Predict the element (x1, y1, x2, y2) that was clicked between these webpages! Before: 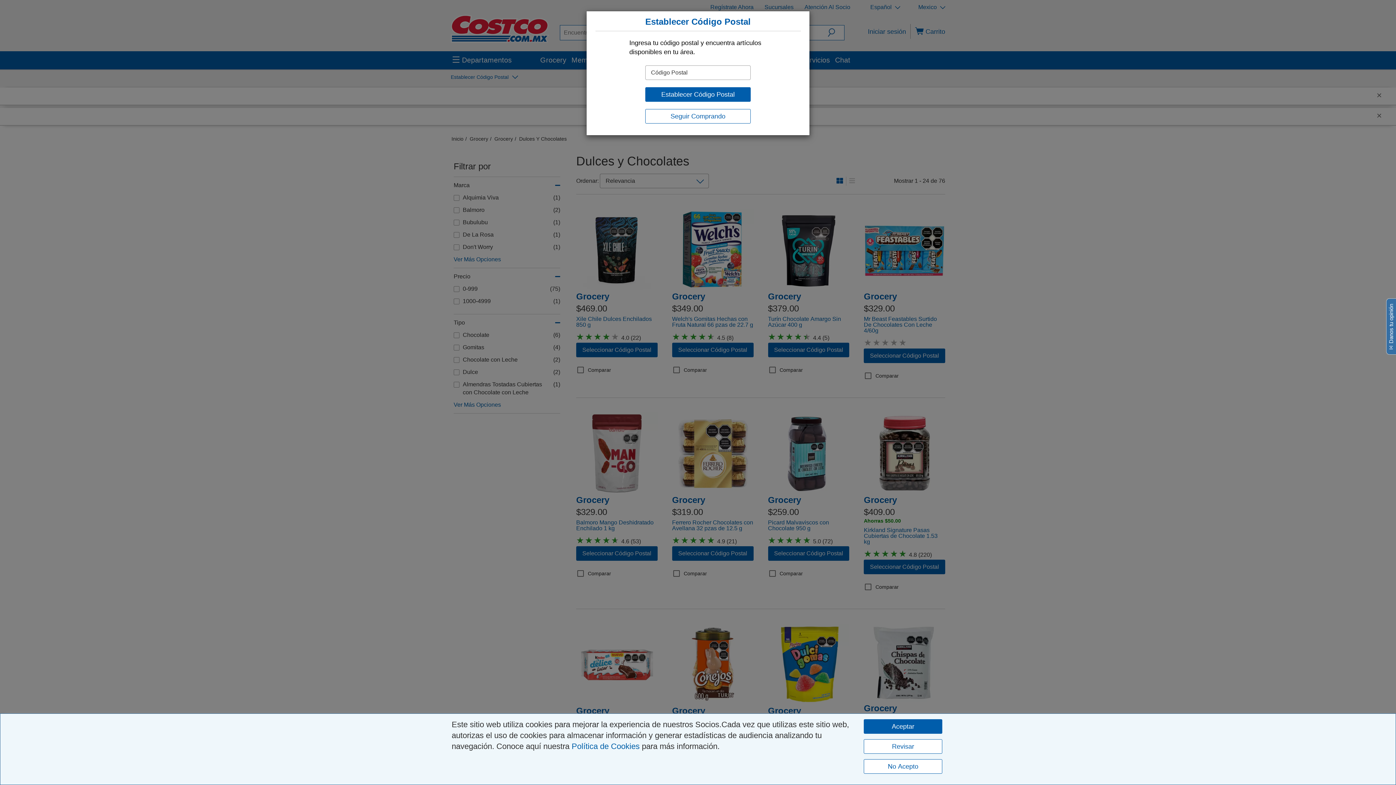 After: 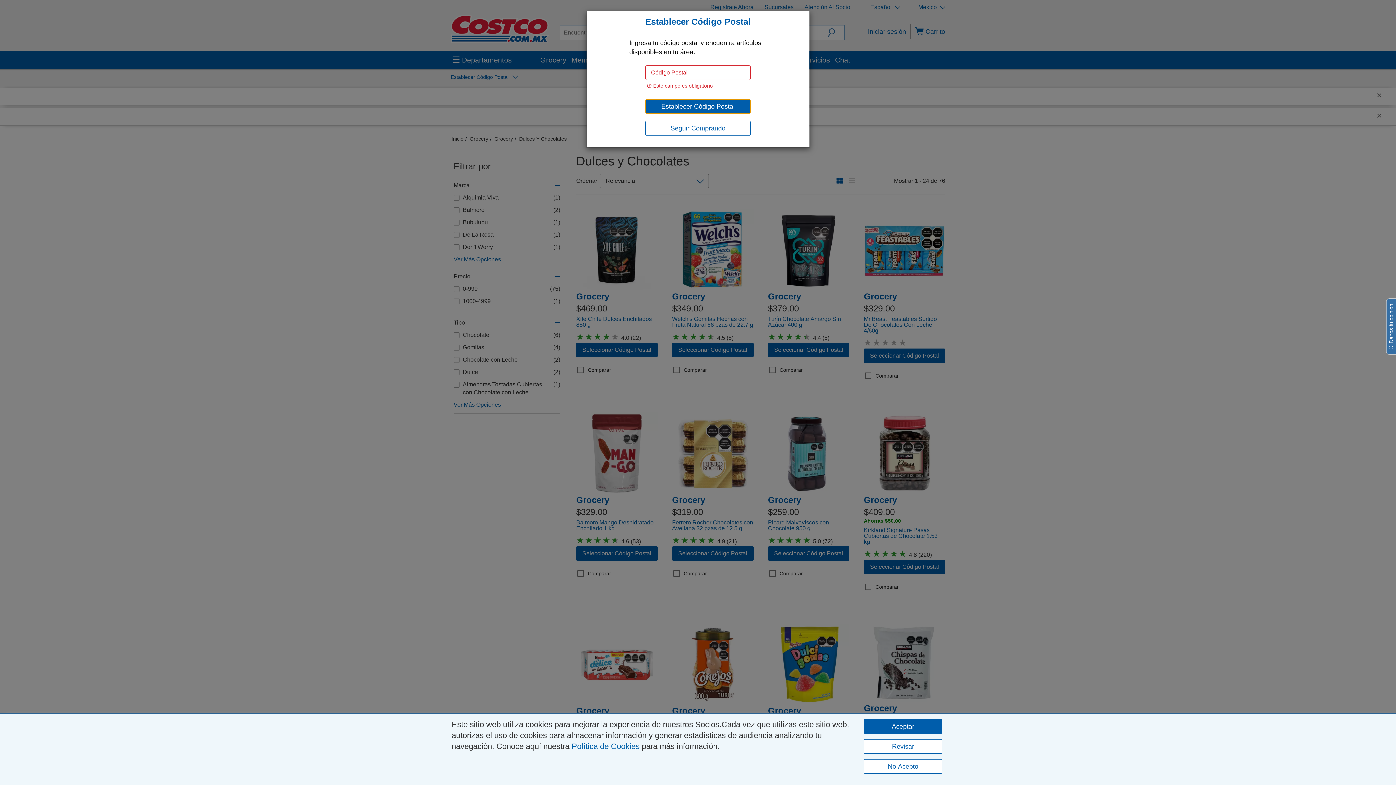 Action: bbox: (645, 19, 751, 34) label: Establecer Código Postal